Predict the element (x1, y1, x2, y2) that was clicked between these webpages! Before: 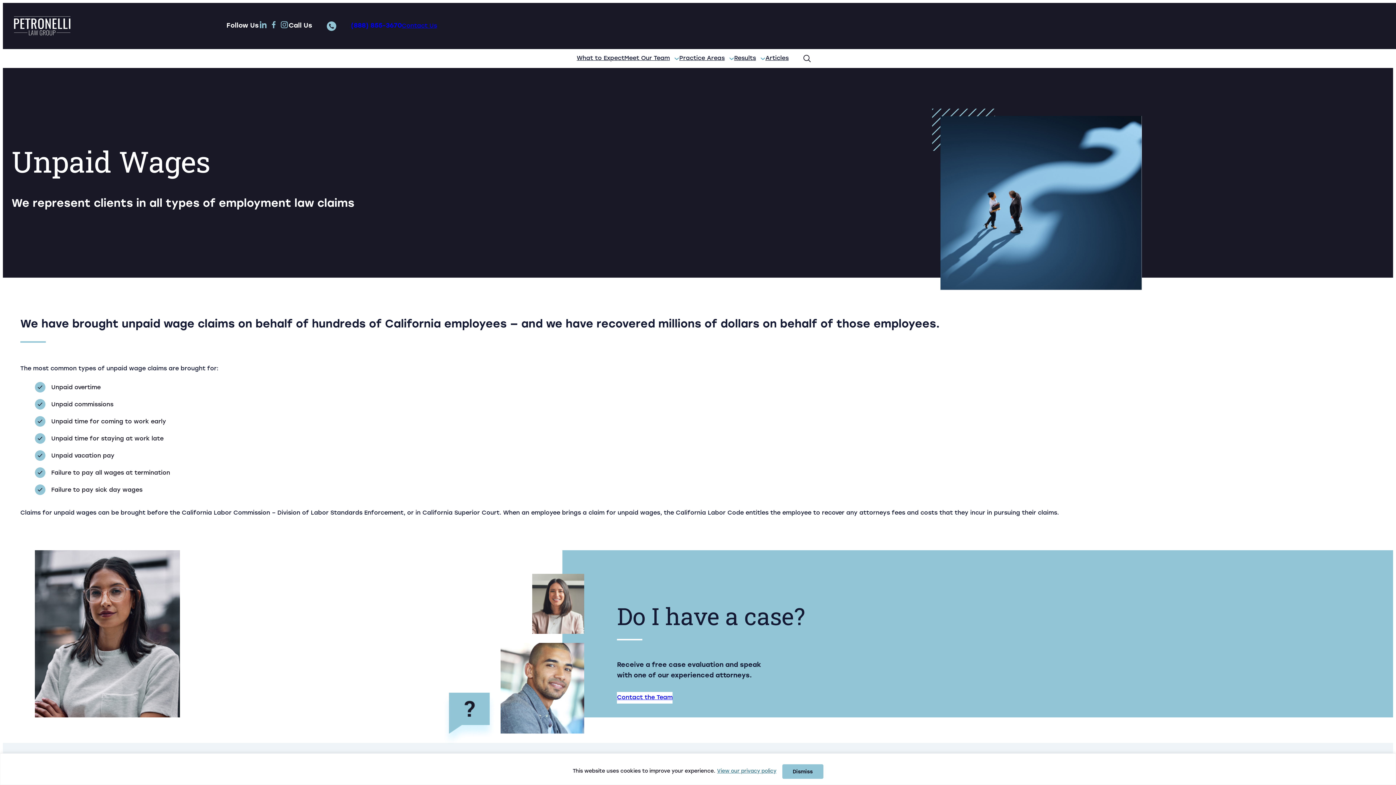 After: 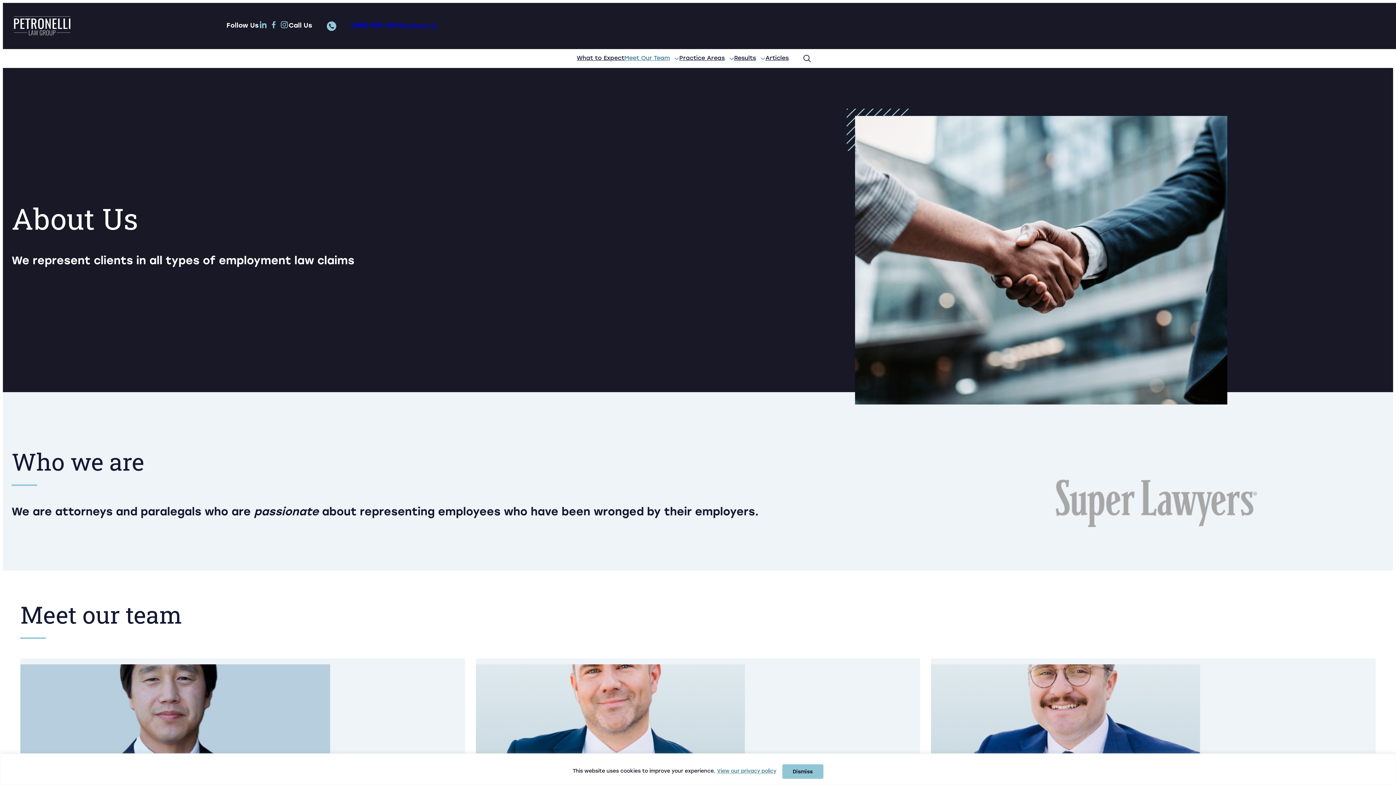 Action: bbox: (624, 52, 670, 64) label: Meet Our Team